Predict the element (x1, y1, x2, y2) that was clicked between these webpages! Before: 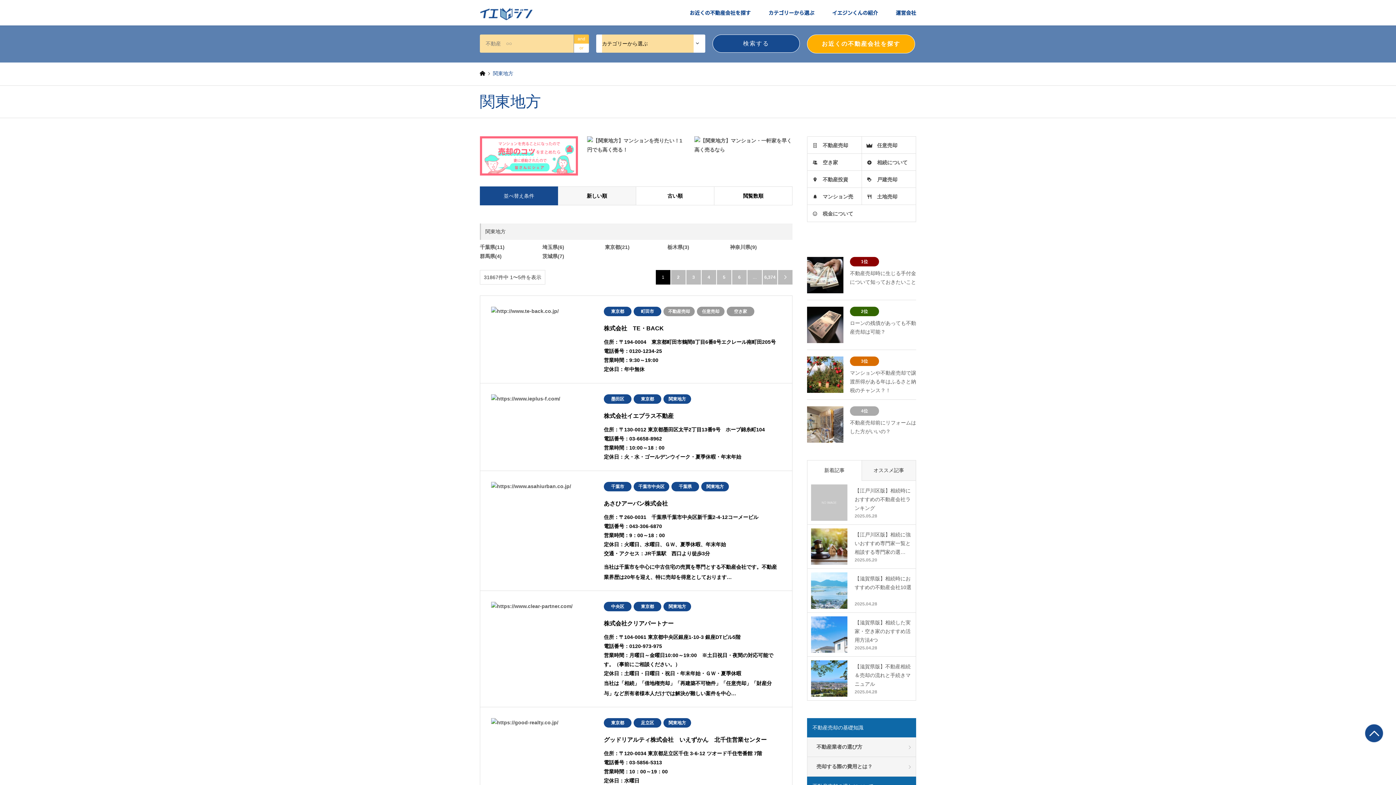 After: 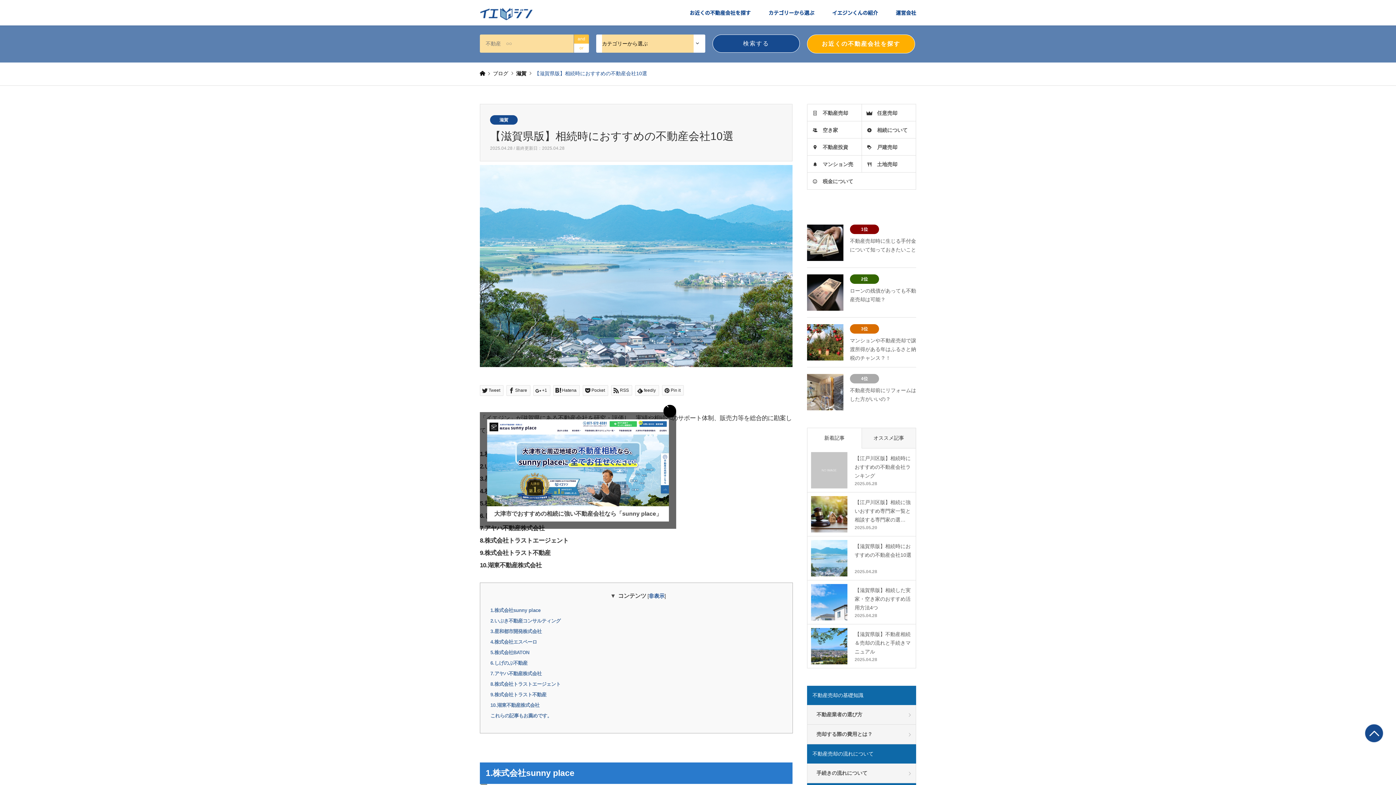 Action: bbox: (811, 572, 912, 609) label: 【滋賀県版】相続時におすすめの不動産会社10選

2025.04.28